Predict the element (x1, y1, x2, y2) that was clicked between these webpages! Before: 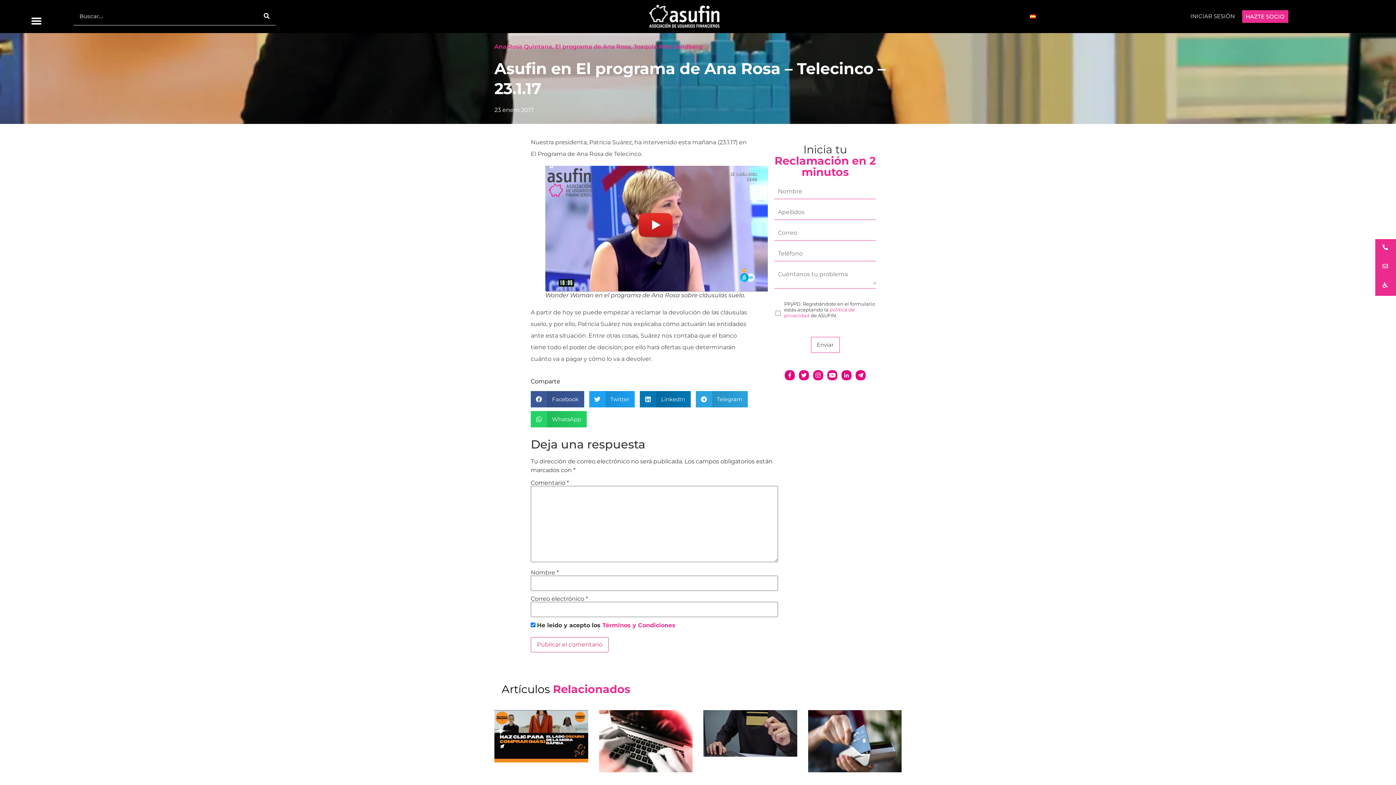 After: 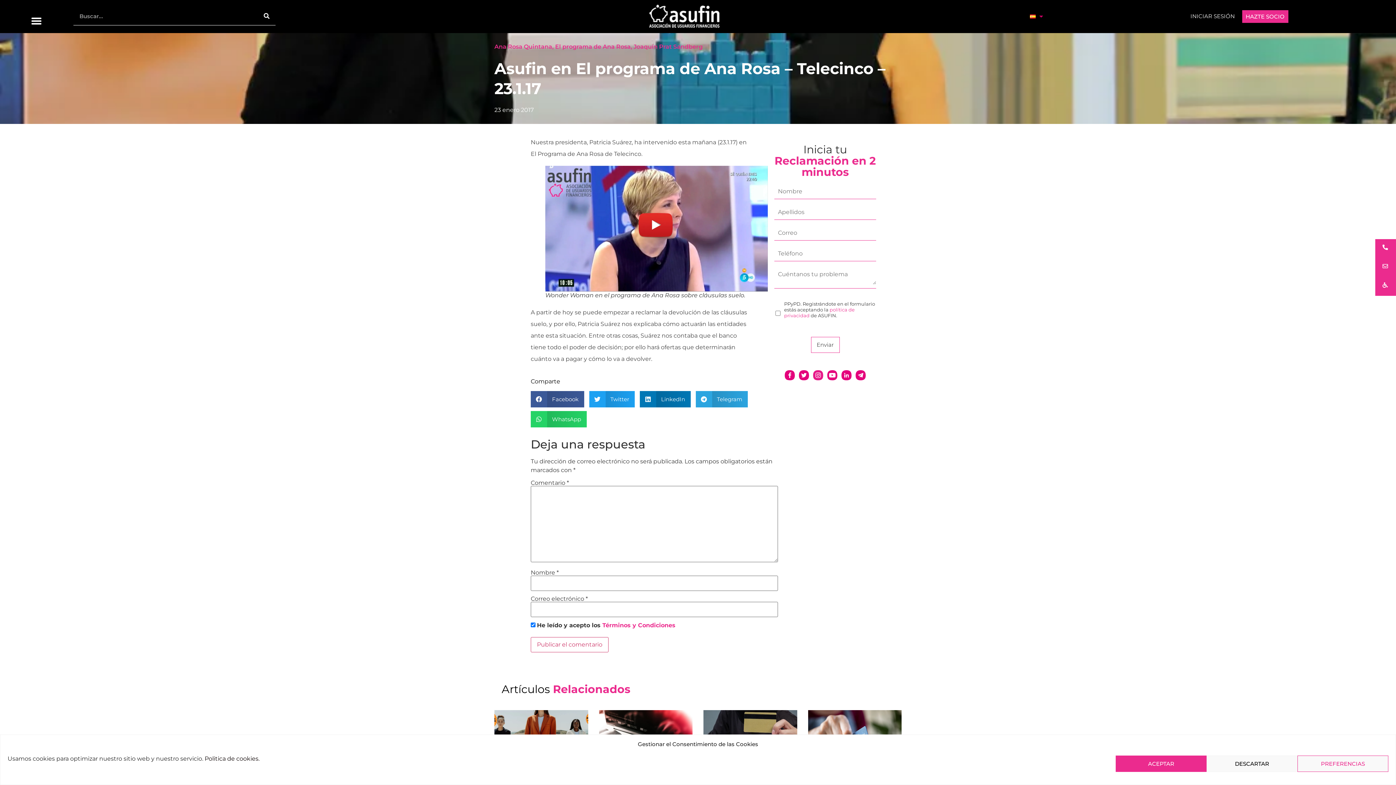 Action: bbox: (812, 369, 824, 381)